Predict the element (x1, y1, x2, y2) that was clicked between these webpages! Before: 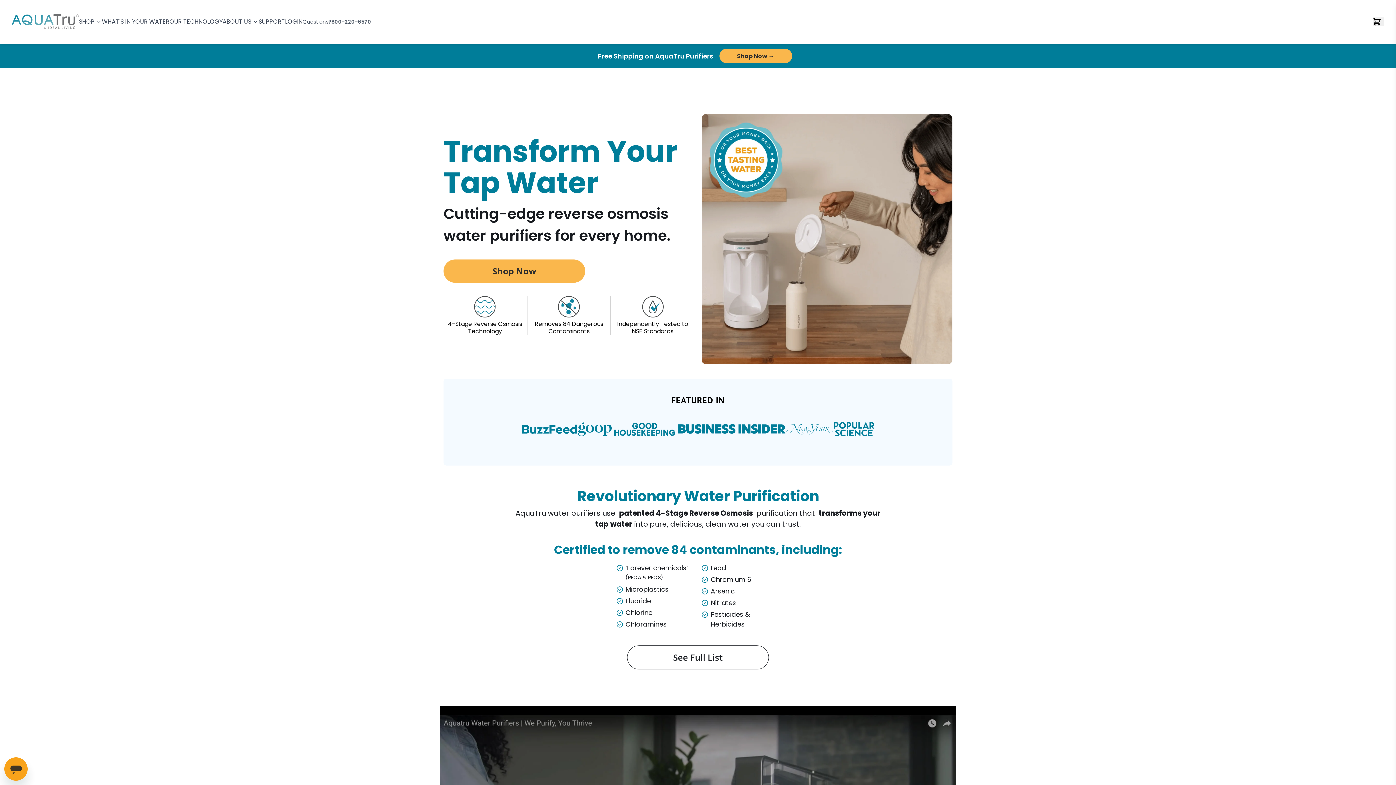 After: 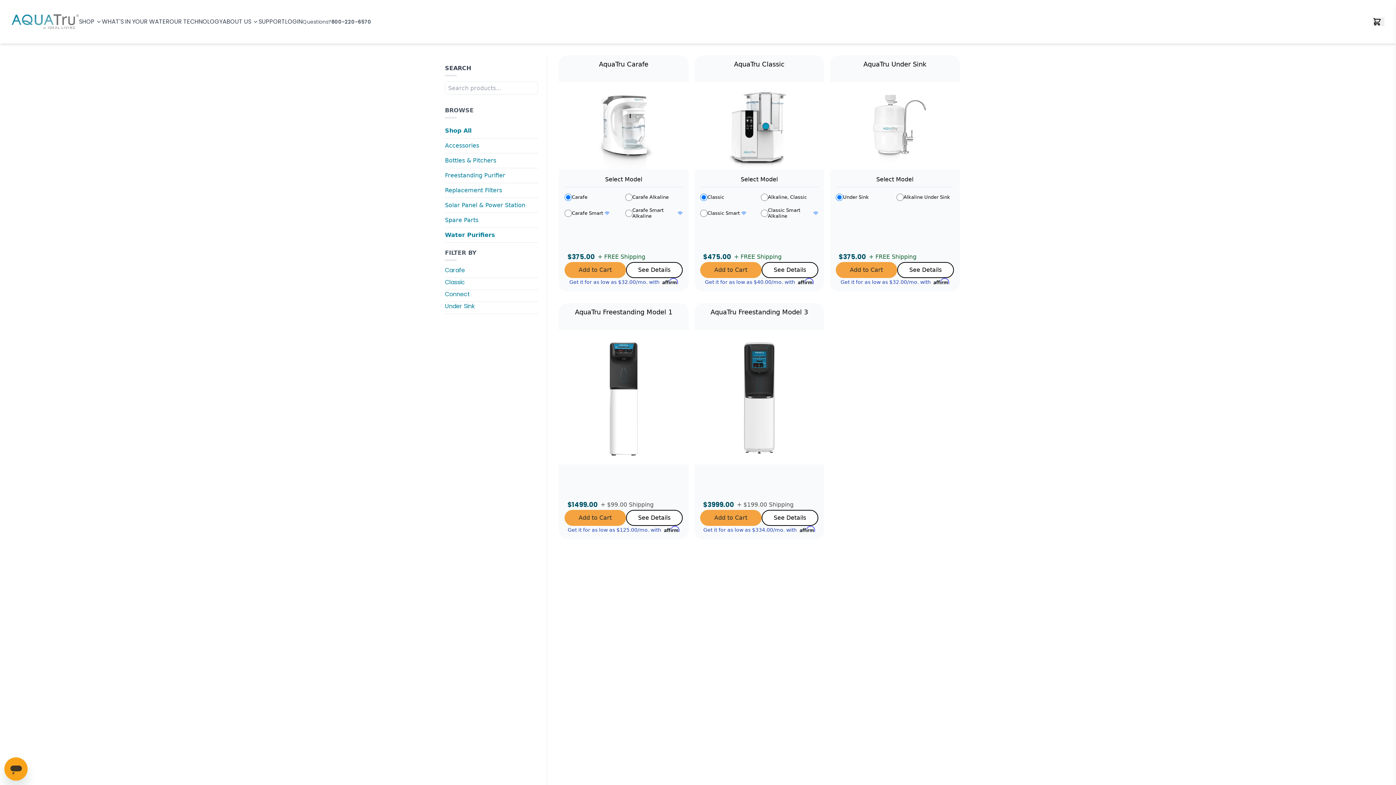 Action: bbox: (443, 259, 585, 282) label: Shop Now